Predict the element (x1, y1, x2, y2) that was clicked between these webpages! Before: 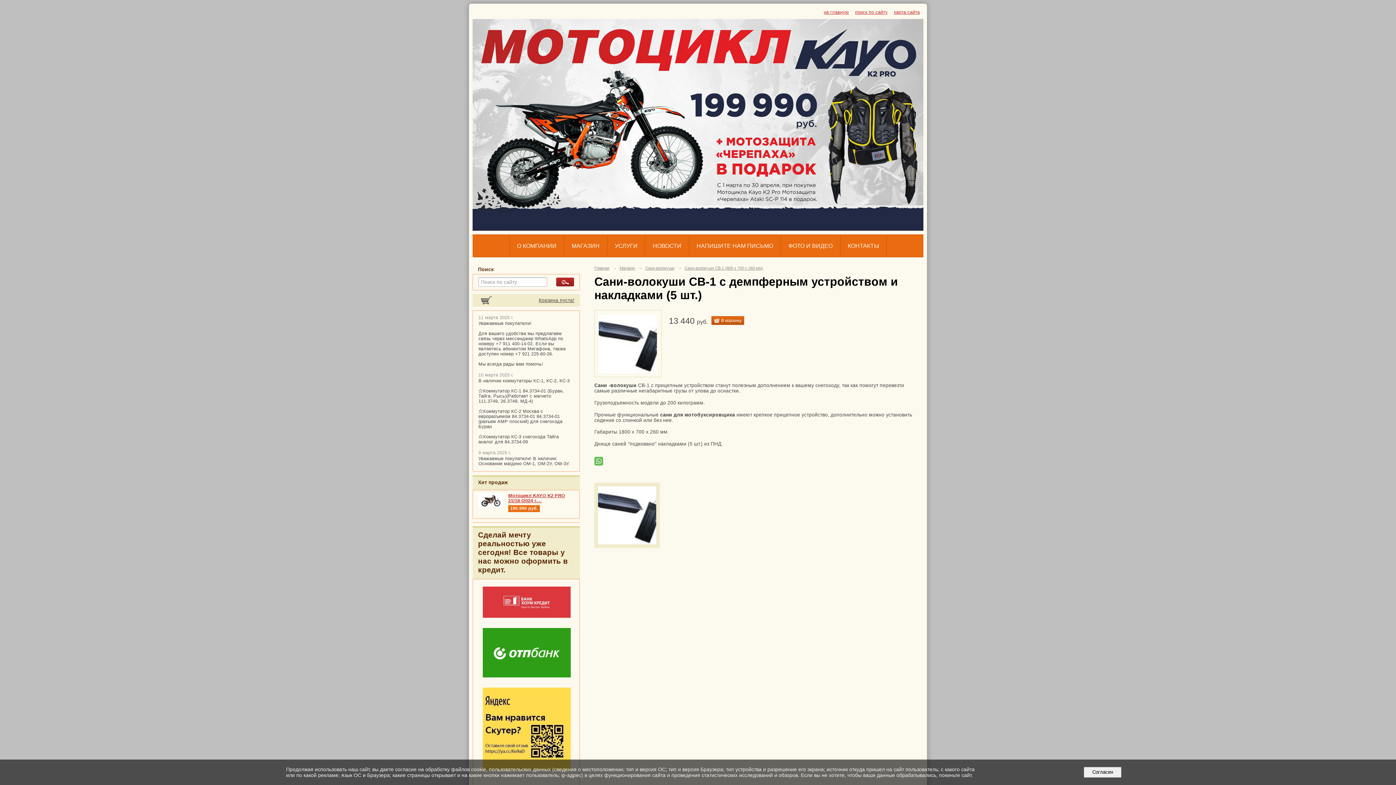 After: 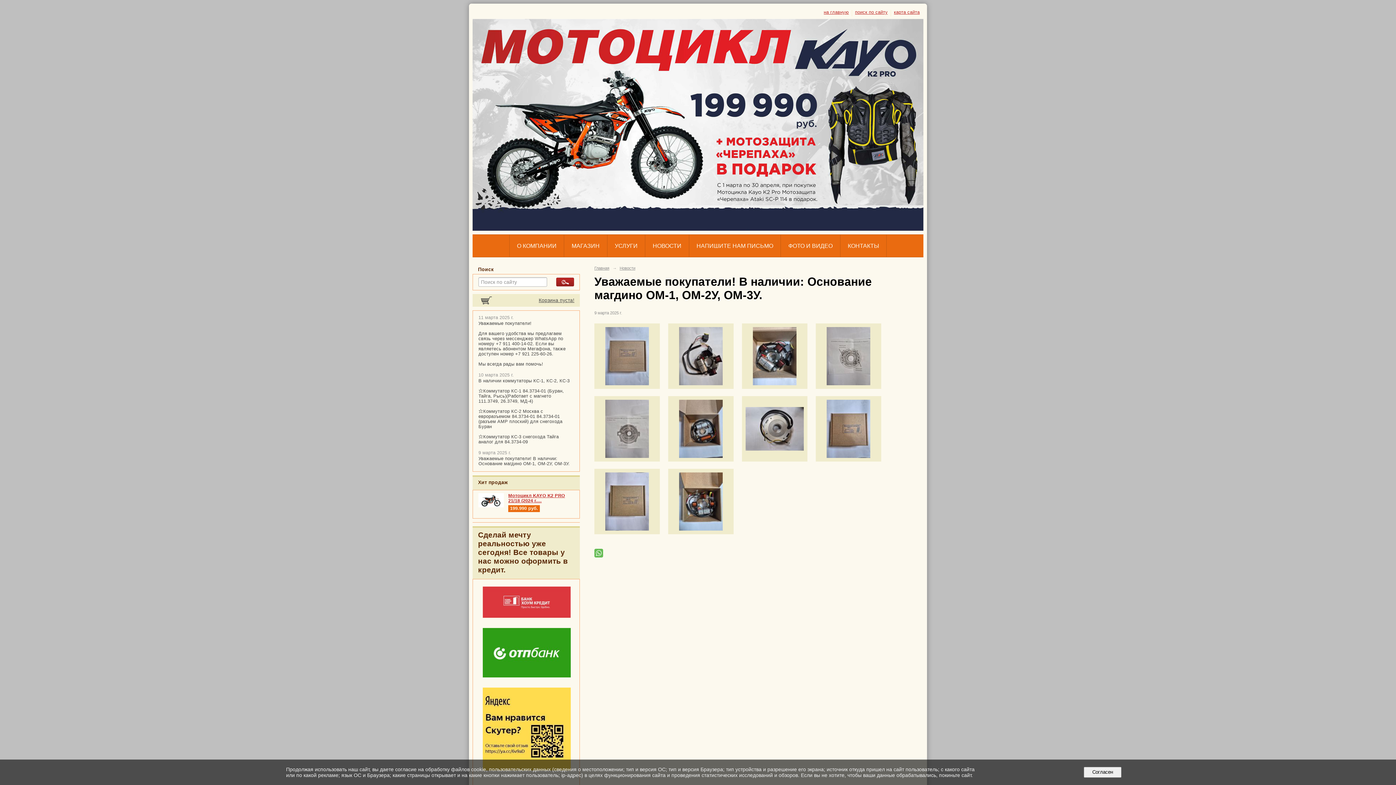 Action: bbox: (478, 456, 569, 466) label: Уважаемые покупатели! В наличии: Основание магдино ОМ-1, ОМ-2У, ОМ-3У.